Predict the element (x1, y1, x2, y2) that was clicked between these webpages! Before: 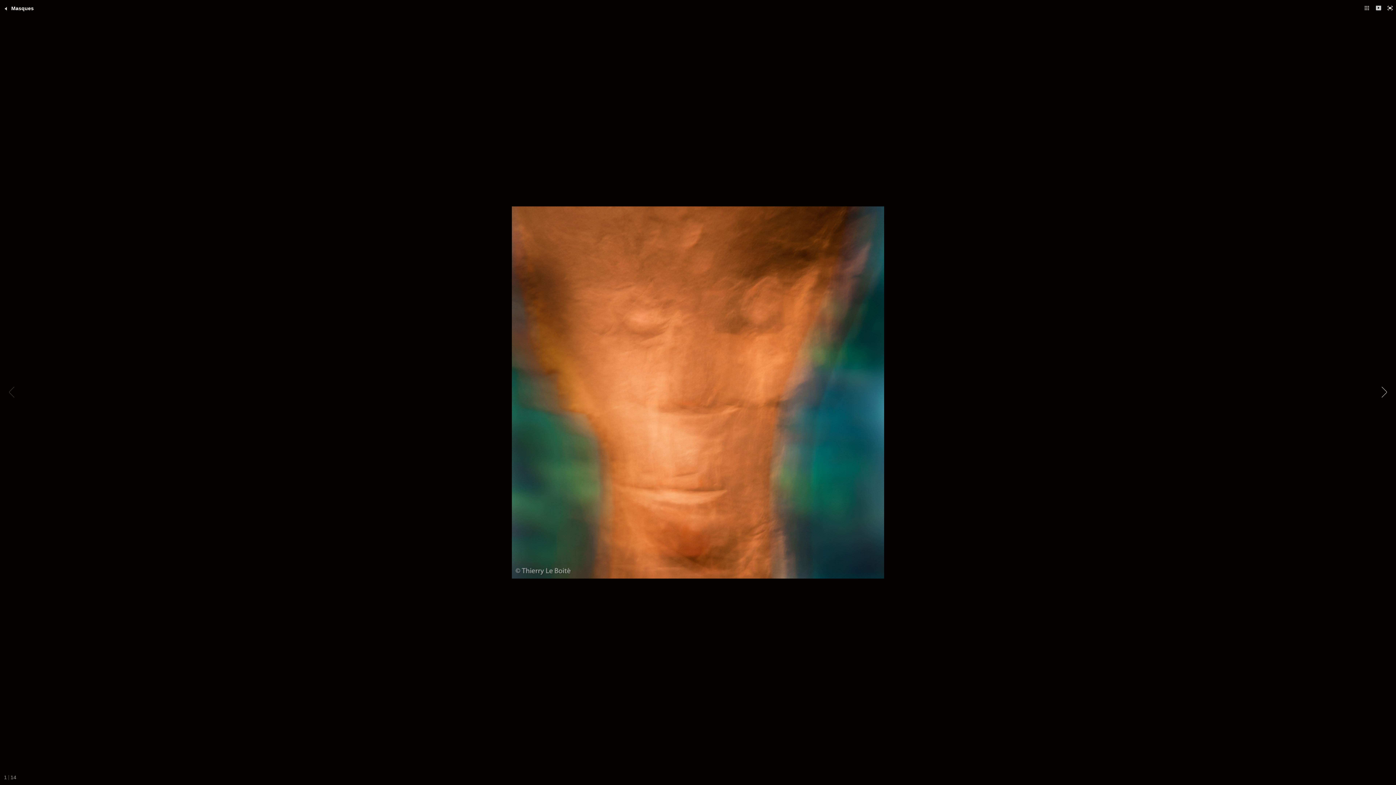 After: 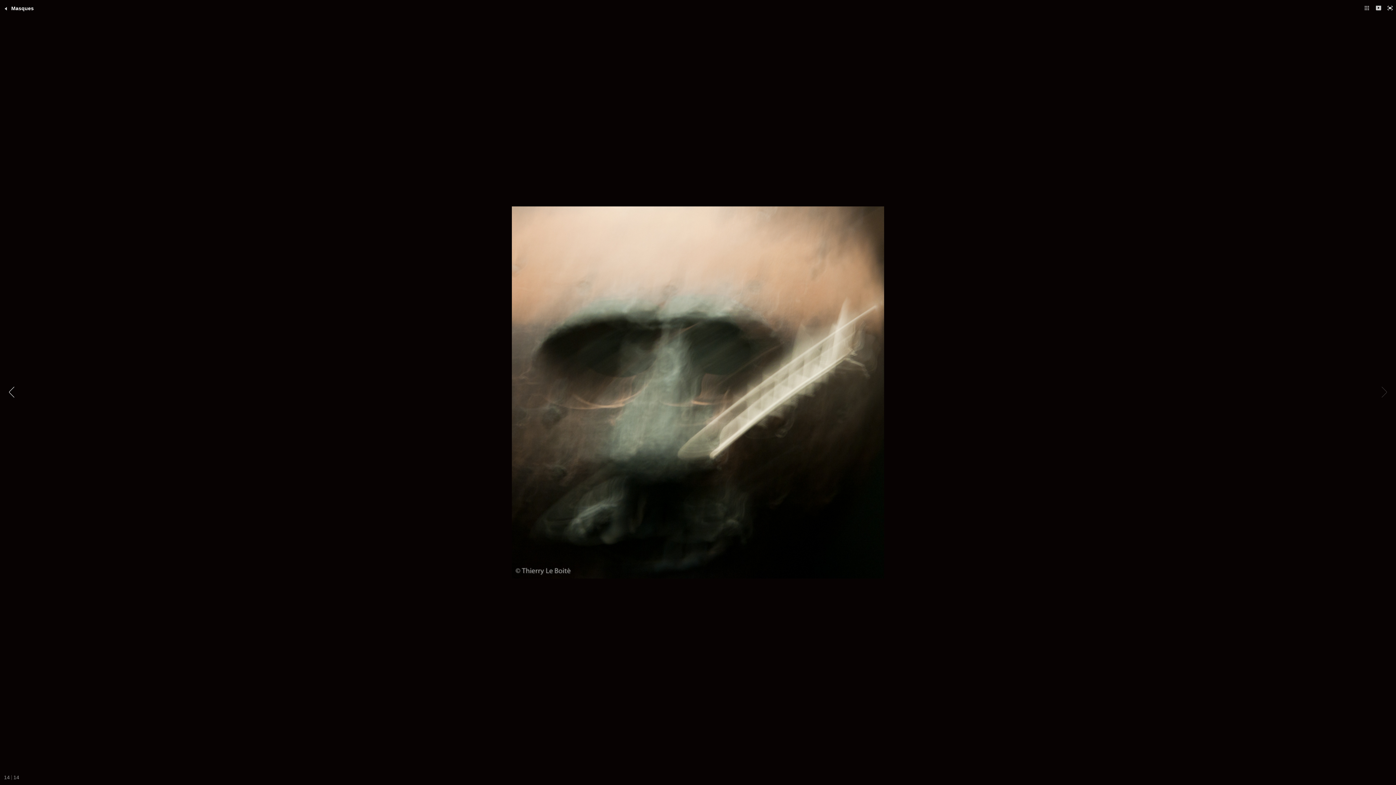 Action: bbox: (0, 385, 21, 400)